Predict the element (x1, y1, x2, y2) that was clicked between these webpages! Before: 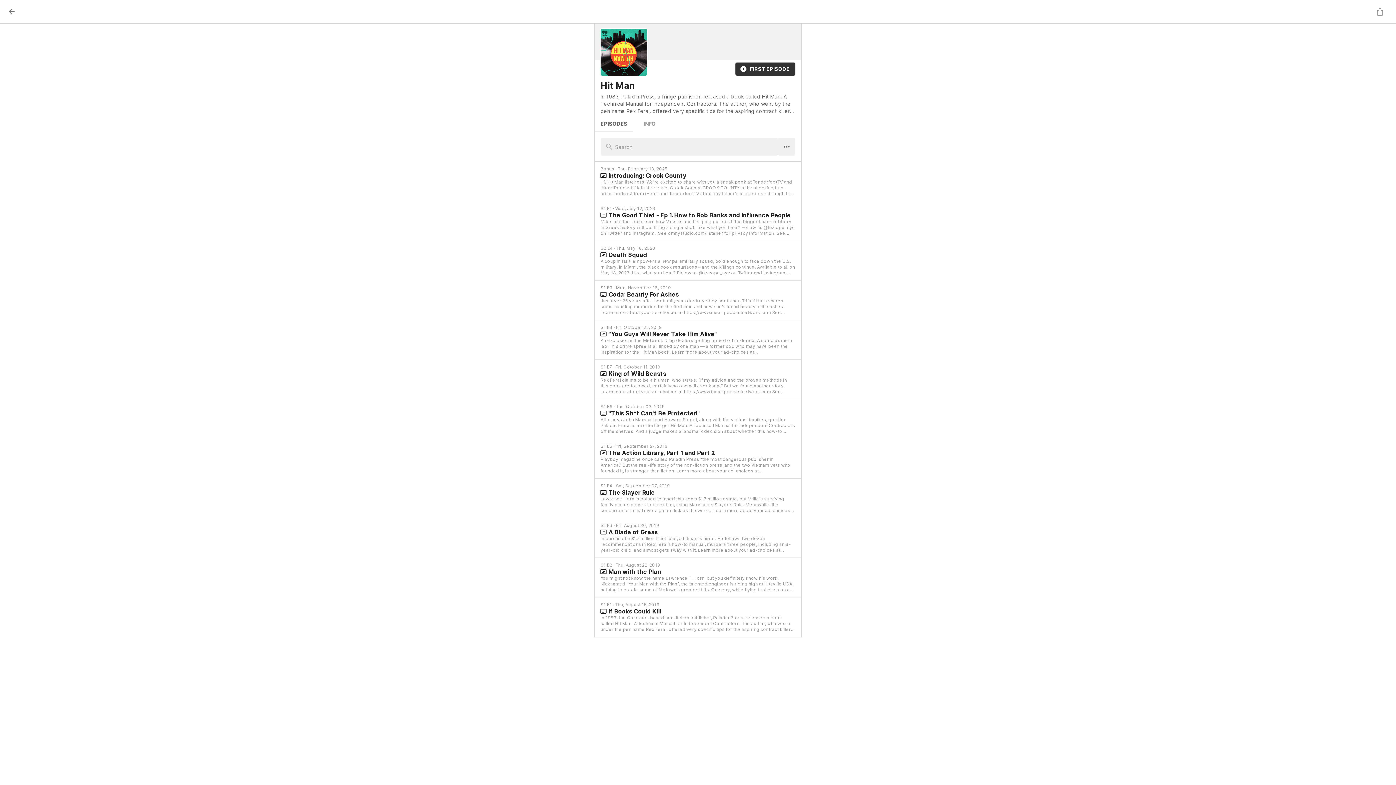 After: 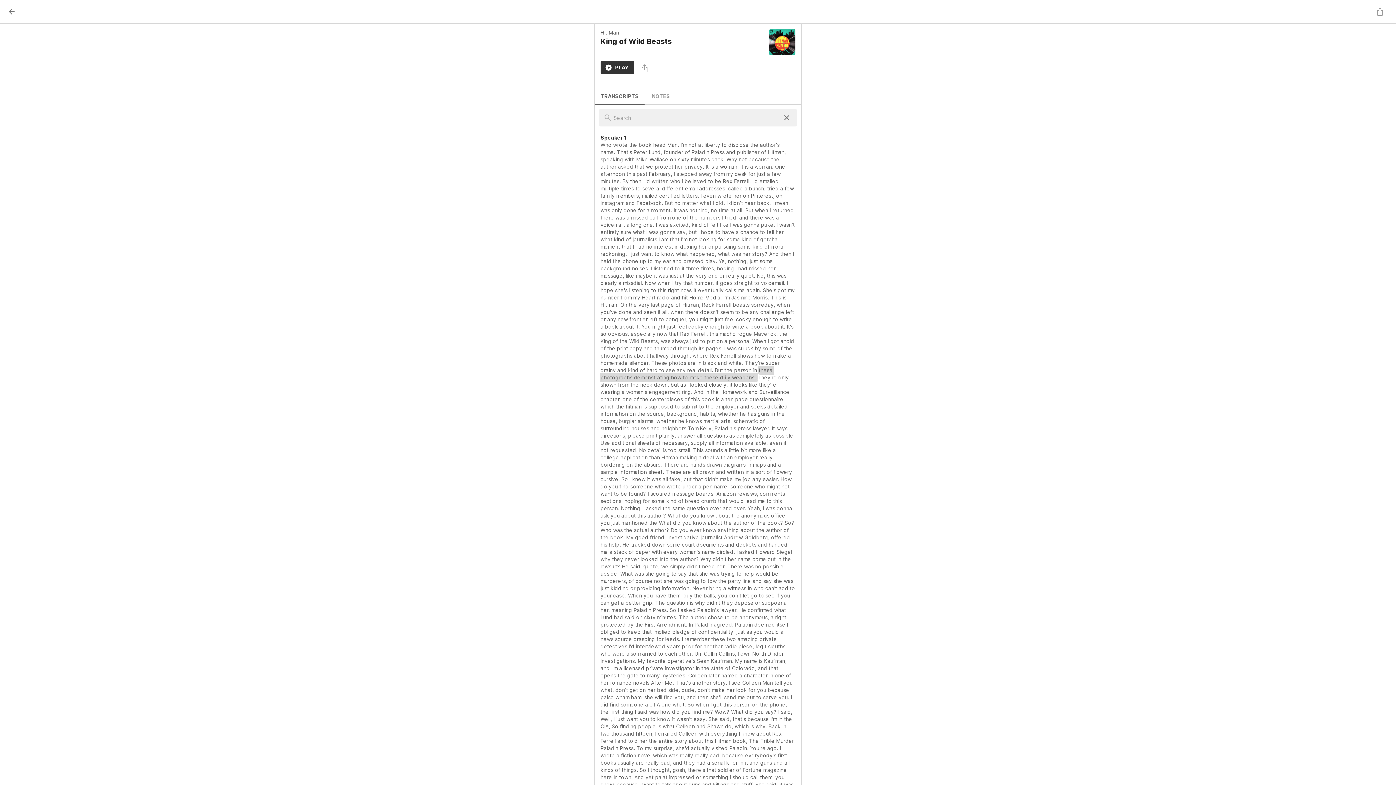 Action: label: S1 E7 · Fri, October 11, 2019

King of Wild Beasts

Rex Feral claims to be a hit man, who states, “If my advice and the proven methods in this book are followed, certainly no one will ever know.” But we found another story. Learn more about your ad-choices at https://www.iheartpodcastnetwork.com See omnystudio.com/listener for privacy information. bbox: (600, 364, 795, 394)